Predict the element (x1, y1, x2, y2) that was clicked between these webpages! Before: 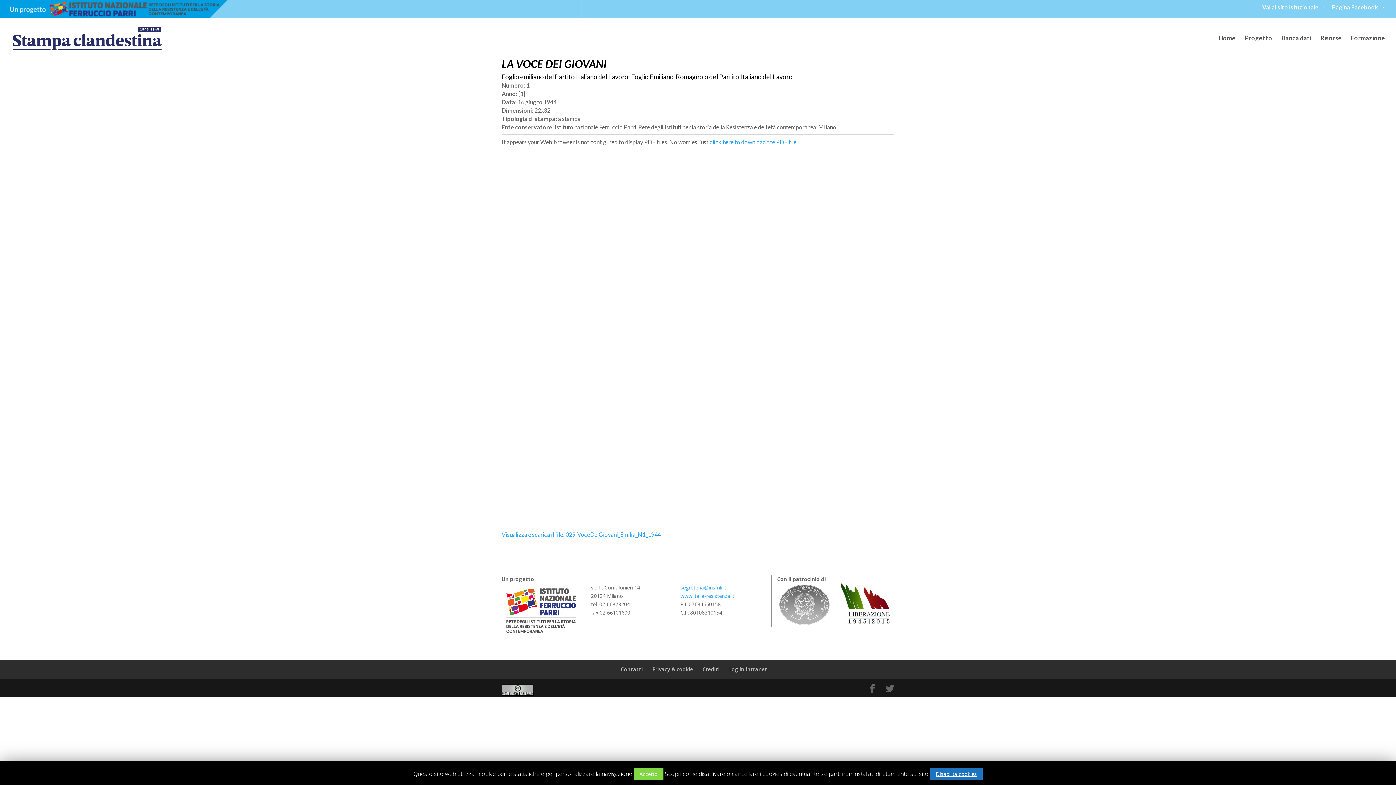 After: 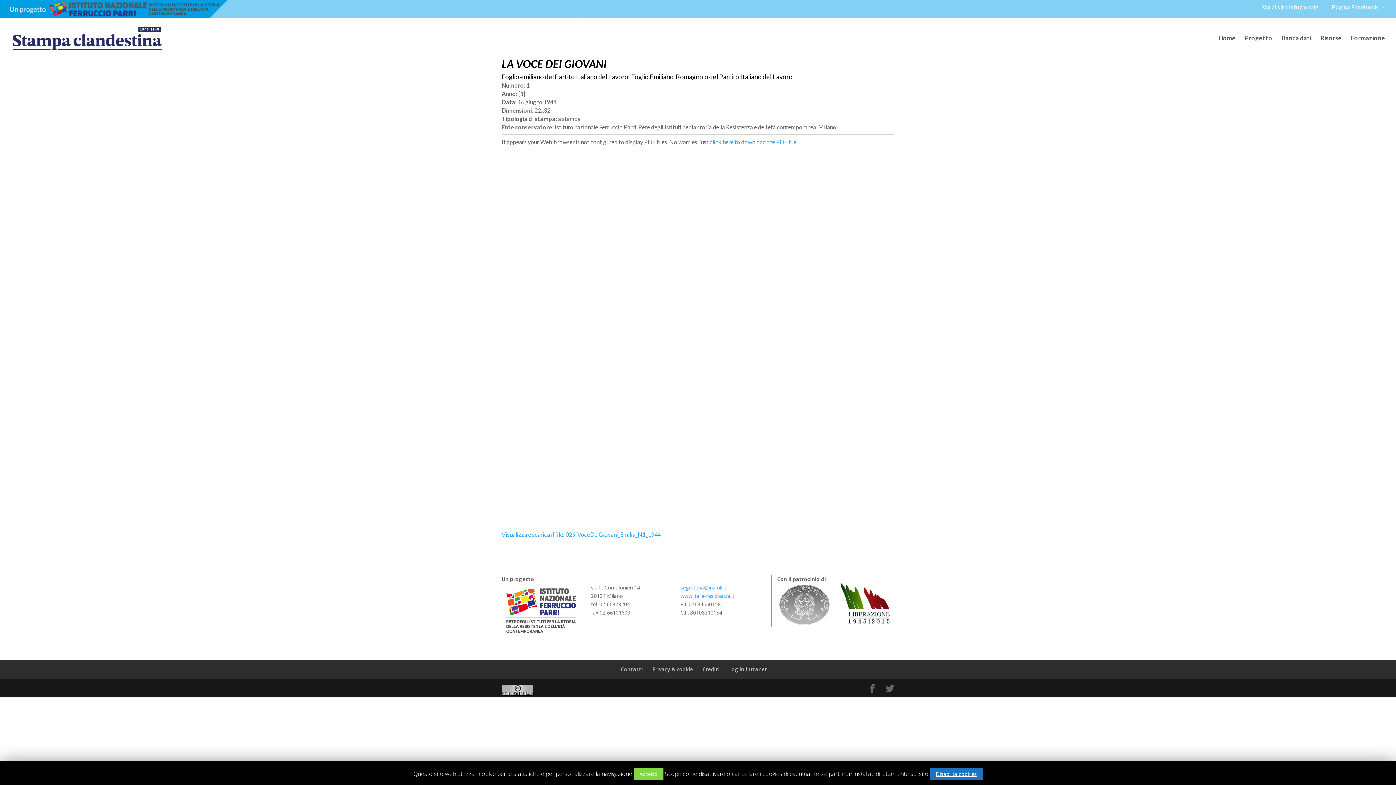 Action: bbox: (680, 584, 726, 591) label: segreteria@insmli.it